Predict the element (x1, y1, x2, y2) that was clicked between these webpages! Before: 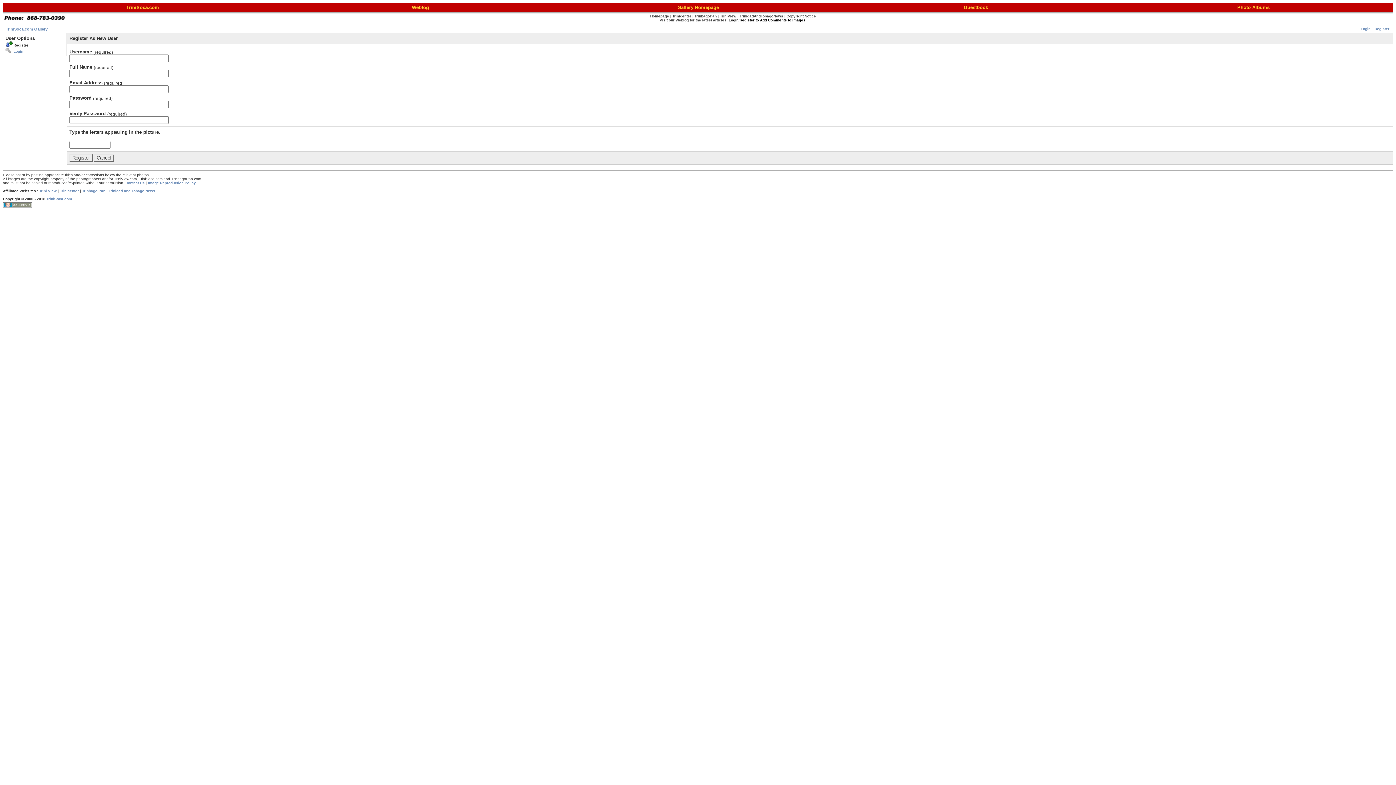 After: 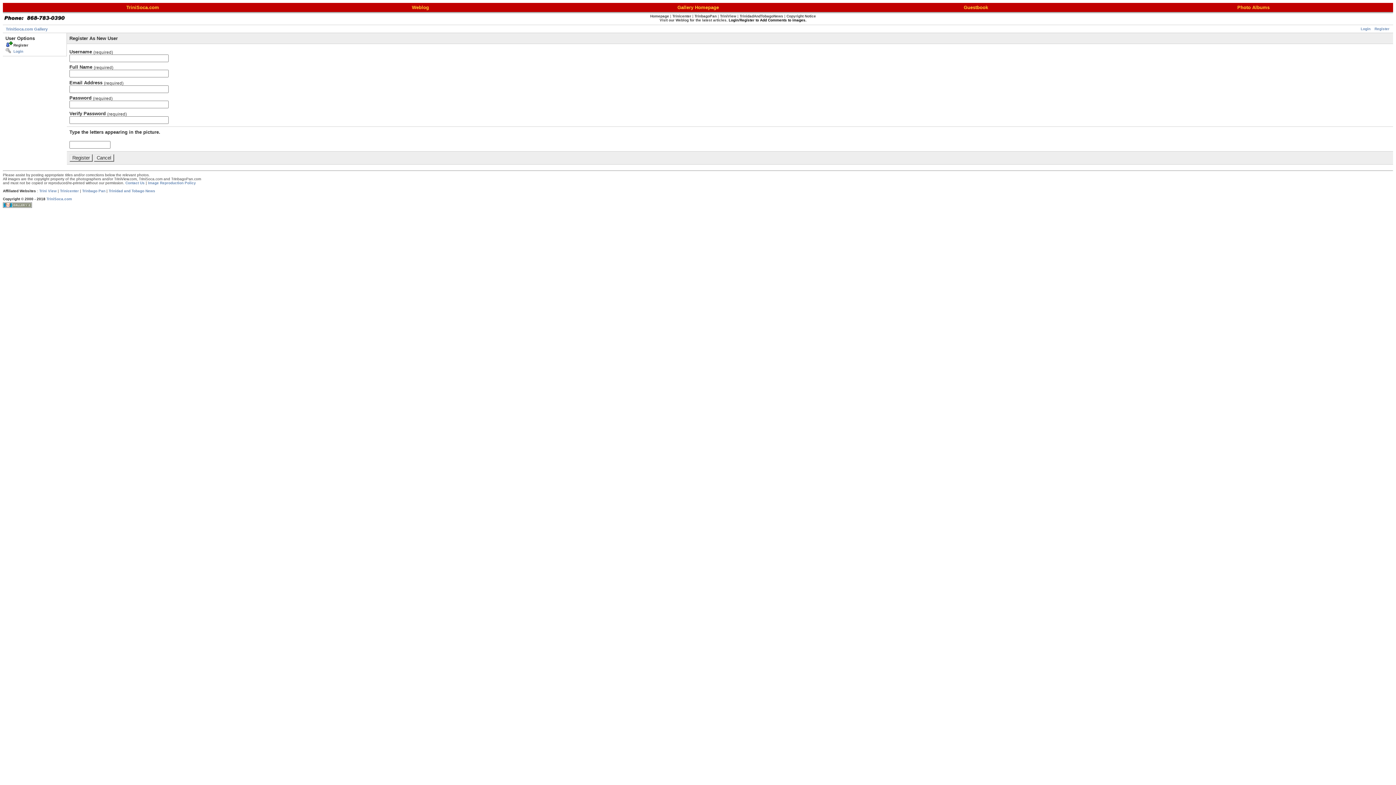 Action: label: Register bbox: (1374, 26, 1389, 30)